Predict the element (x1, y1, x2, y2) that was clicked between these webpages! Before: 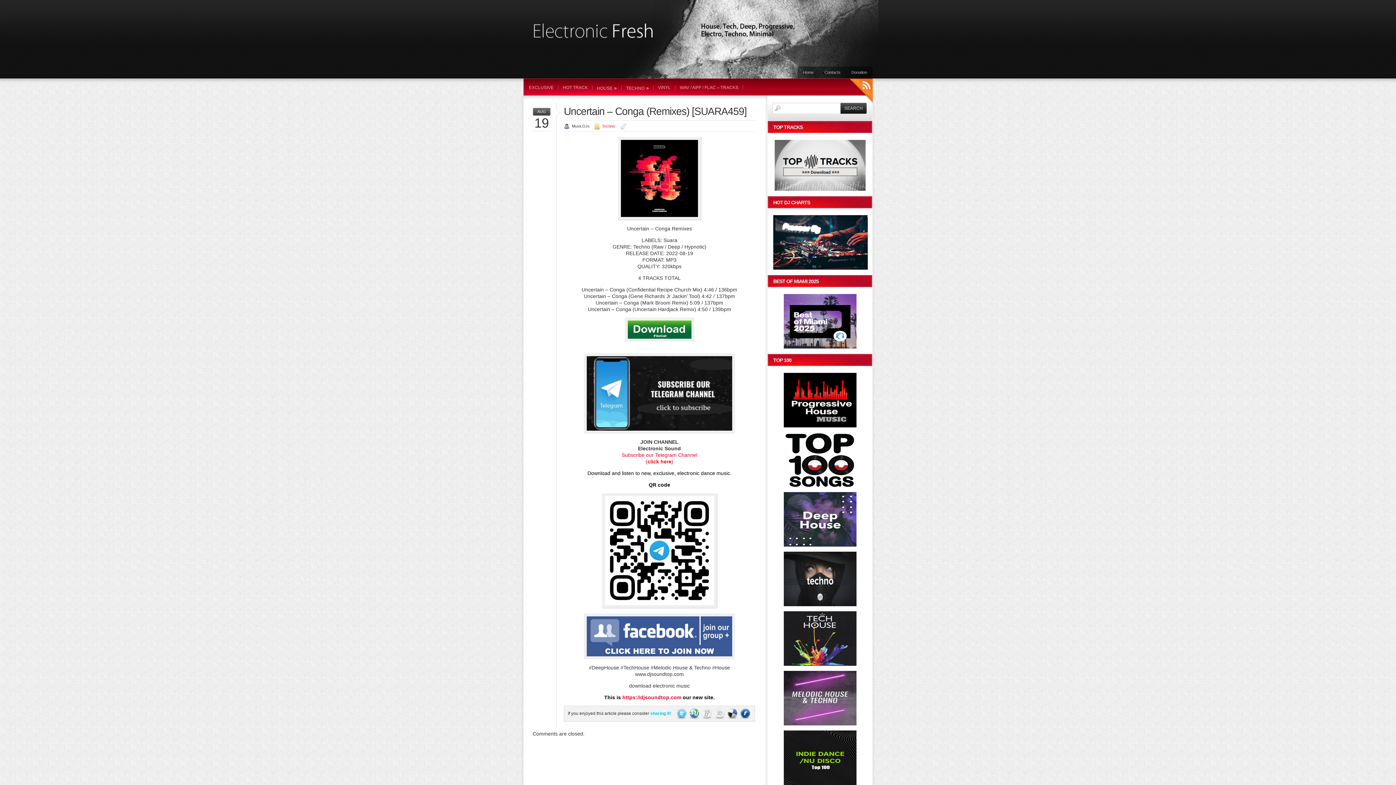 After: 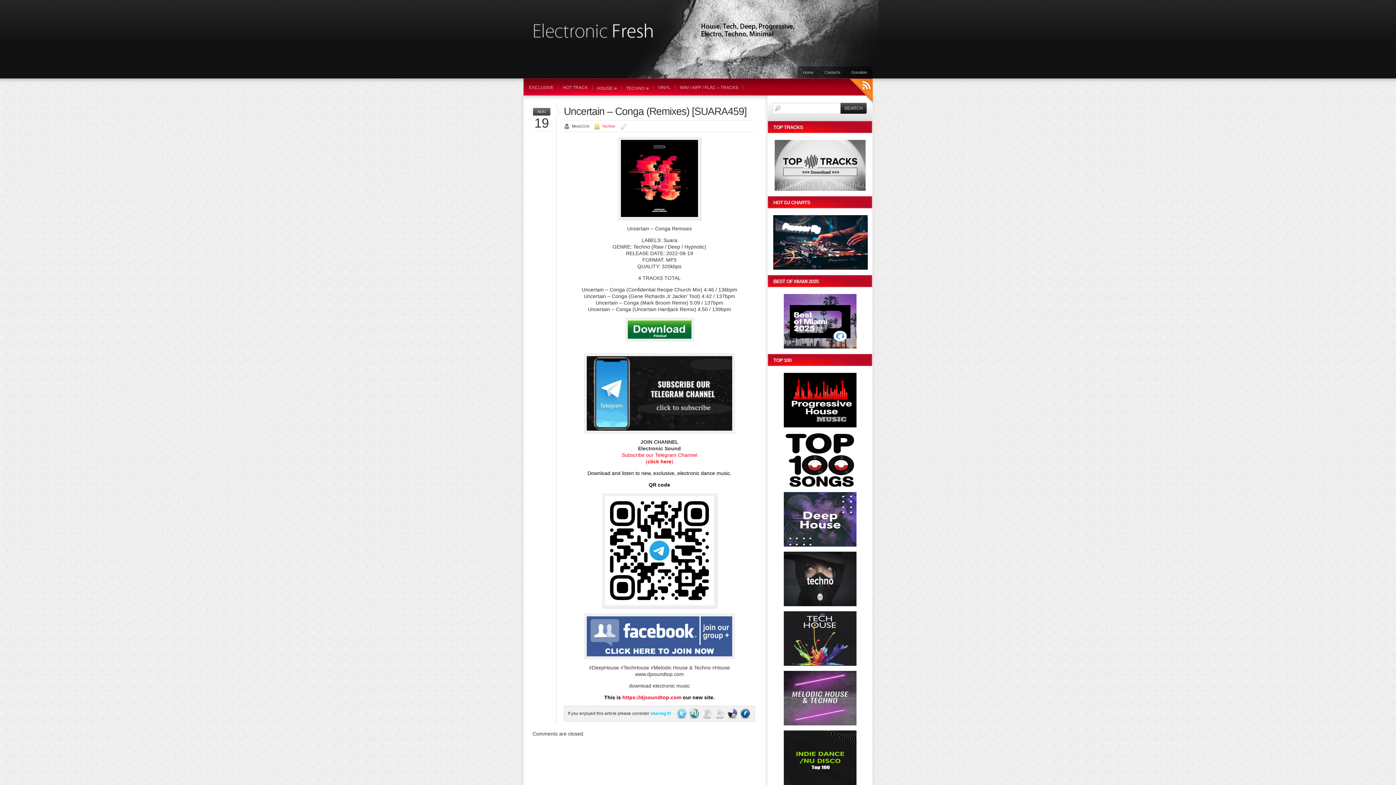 Action: bbox: (783, 422, 856, 428)